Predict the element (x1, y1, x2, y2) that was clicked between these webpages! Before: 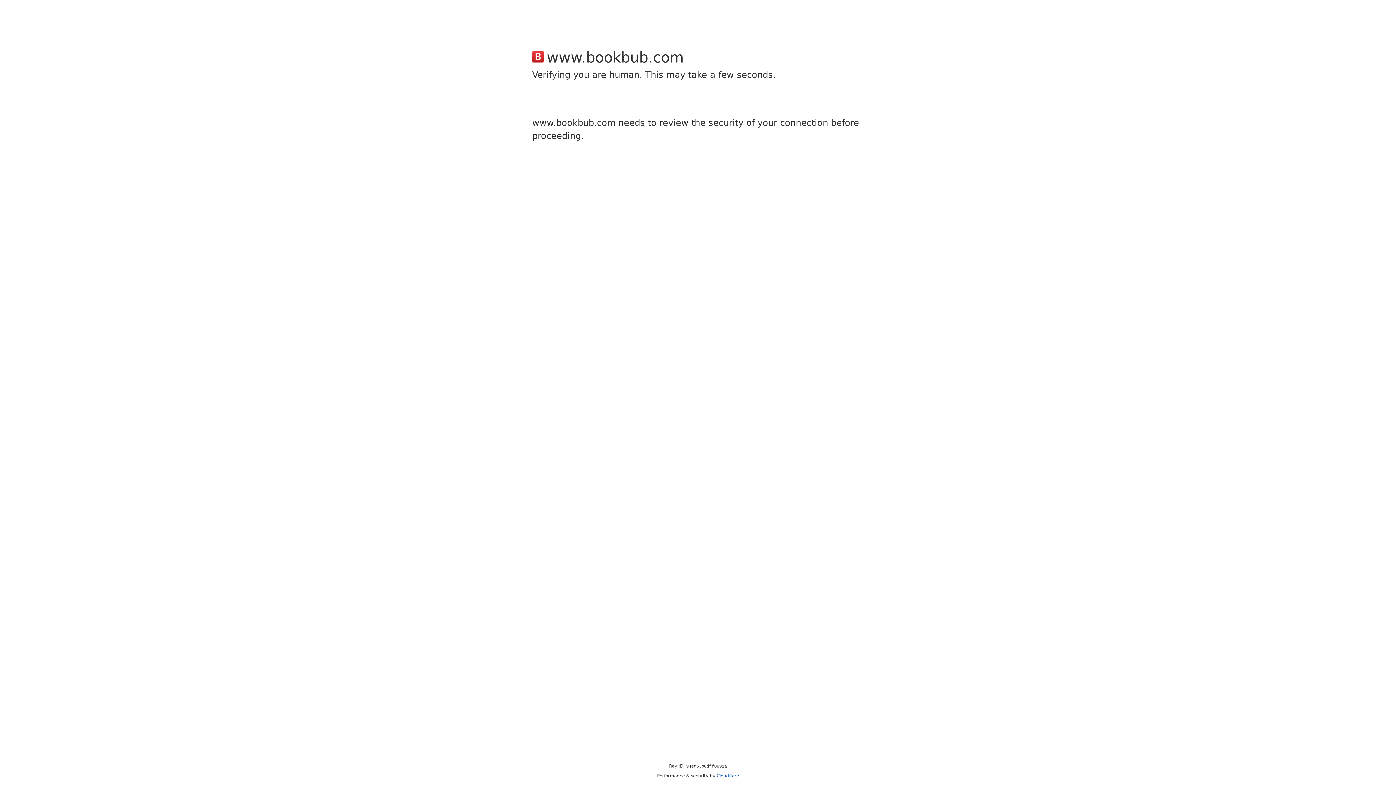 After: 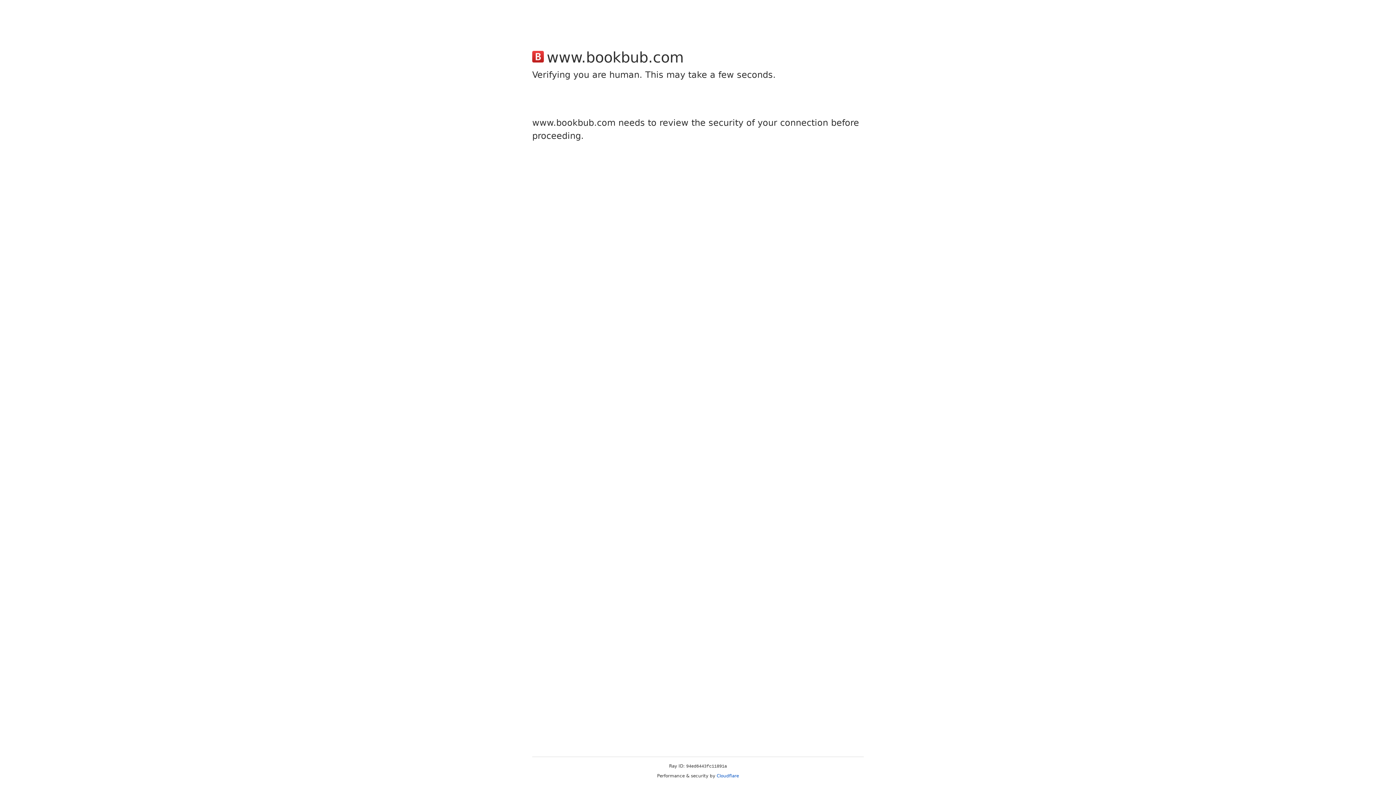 Action: bbox: (716, 773, 739, 778) label: Cloudflare